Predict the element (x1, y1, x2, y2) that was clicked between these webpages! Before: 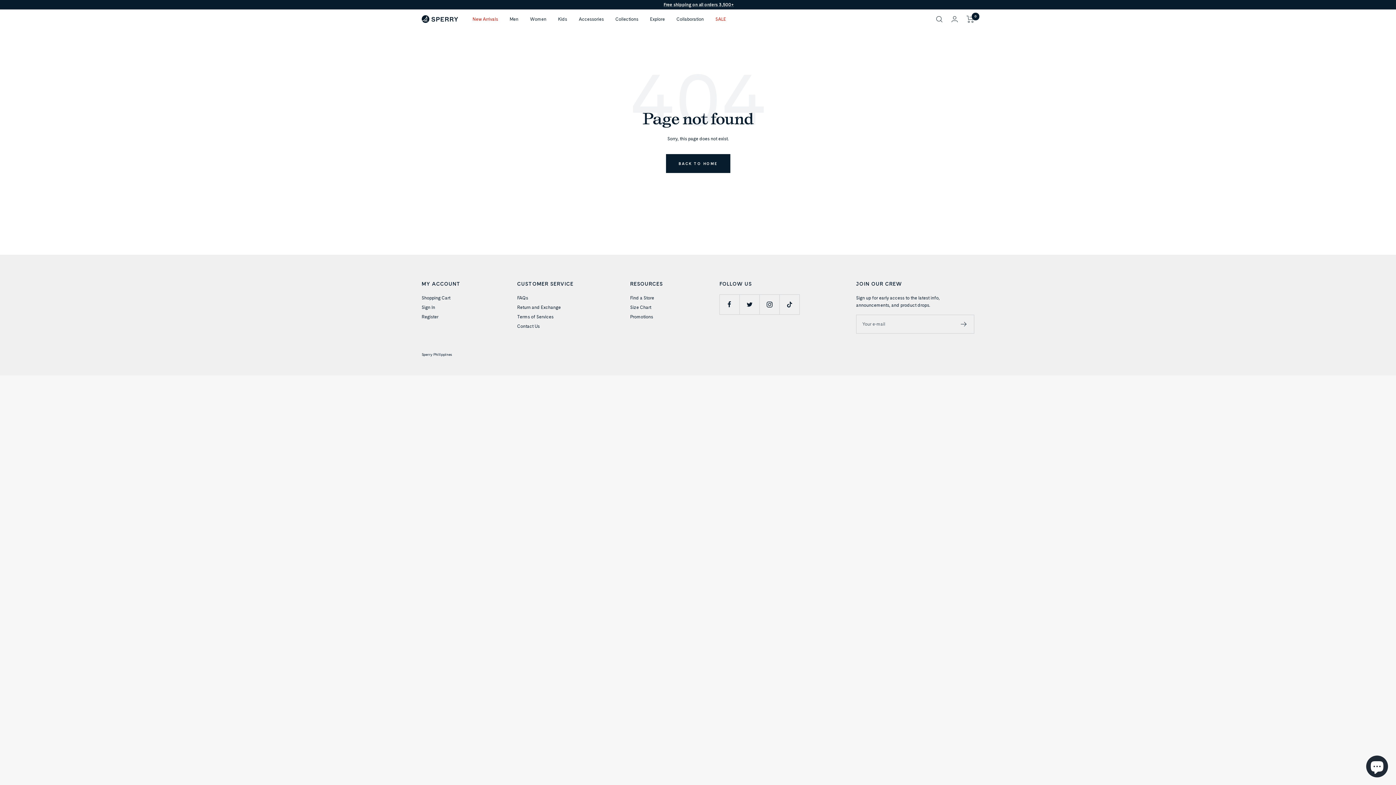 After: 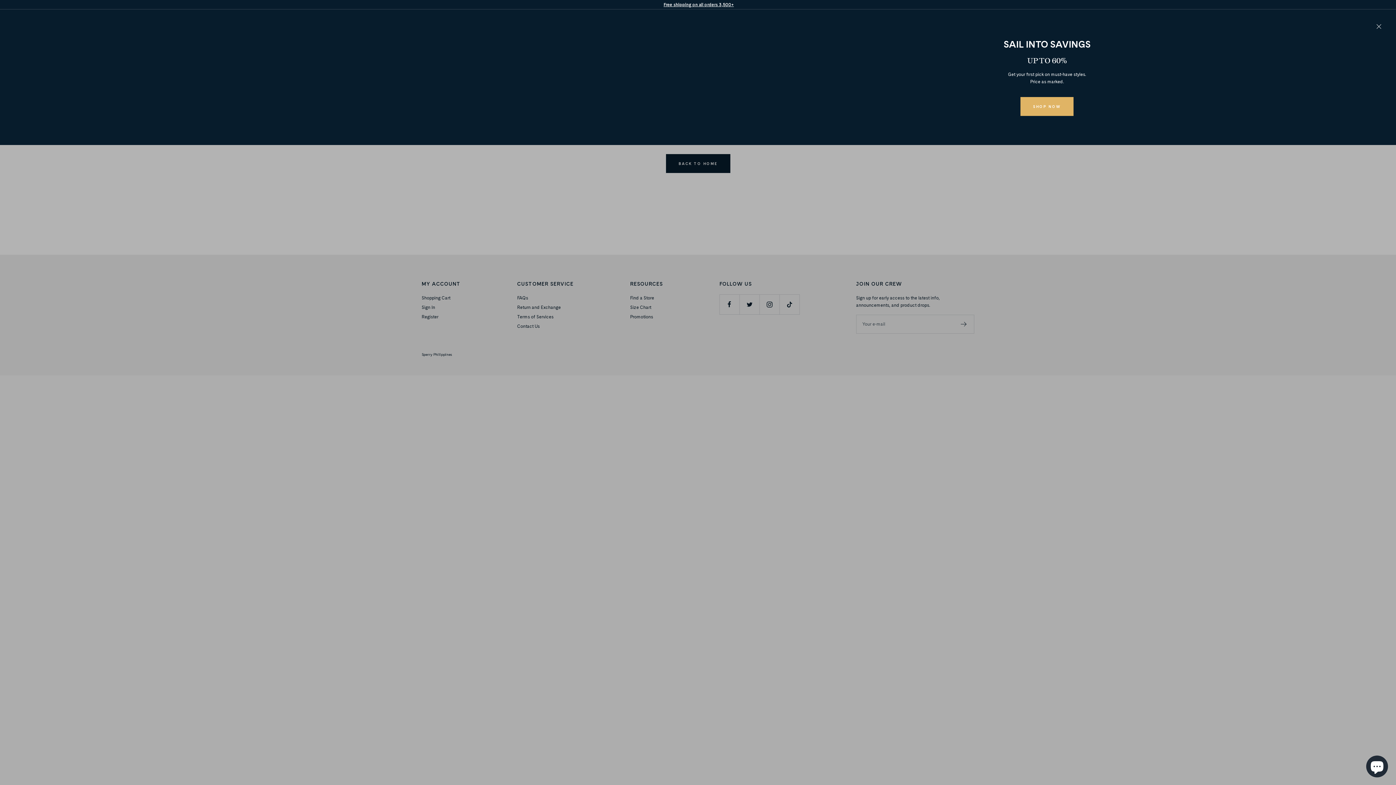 Action: label: Free shipping on all orders 3,500+ bbox: (663, 1, 734, 8)